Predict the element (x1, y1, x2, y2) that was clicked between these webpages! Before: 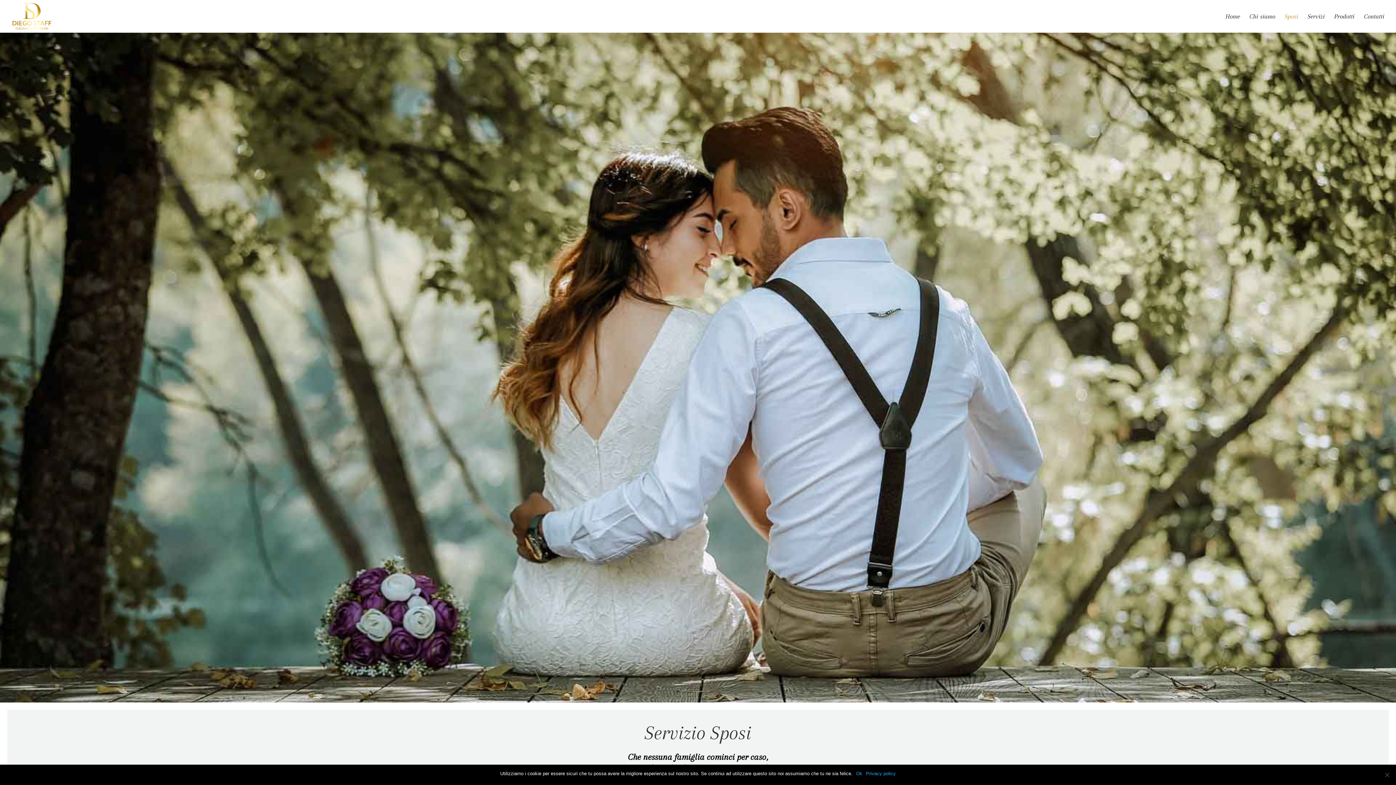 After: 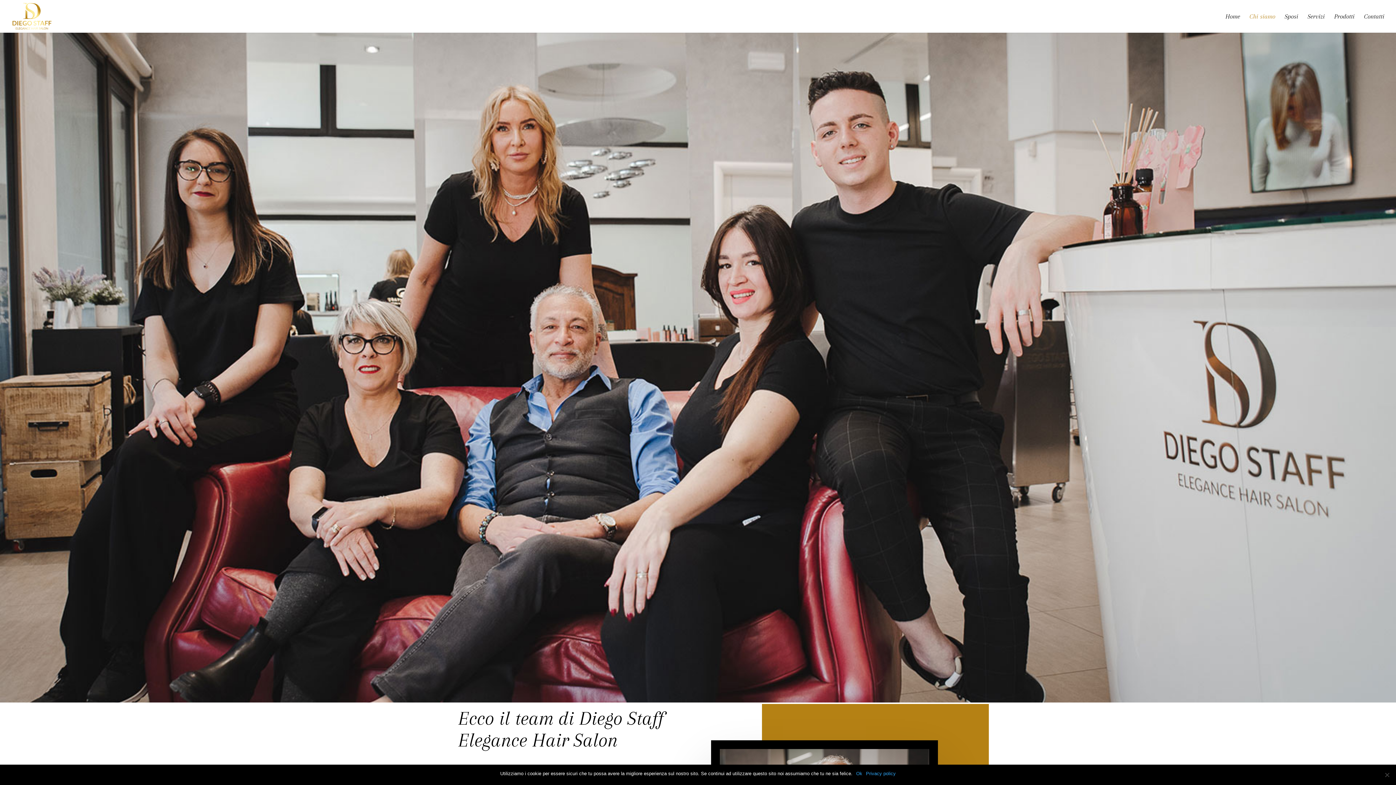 Action: bbox: (1249, 13, 1275, 32) label: Chi siamo